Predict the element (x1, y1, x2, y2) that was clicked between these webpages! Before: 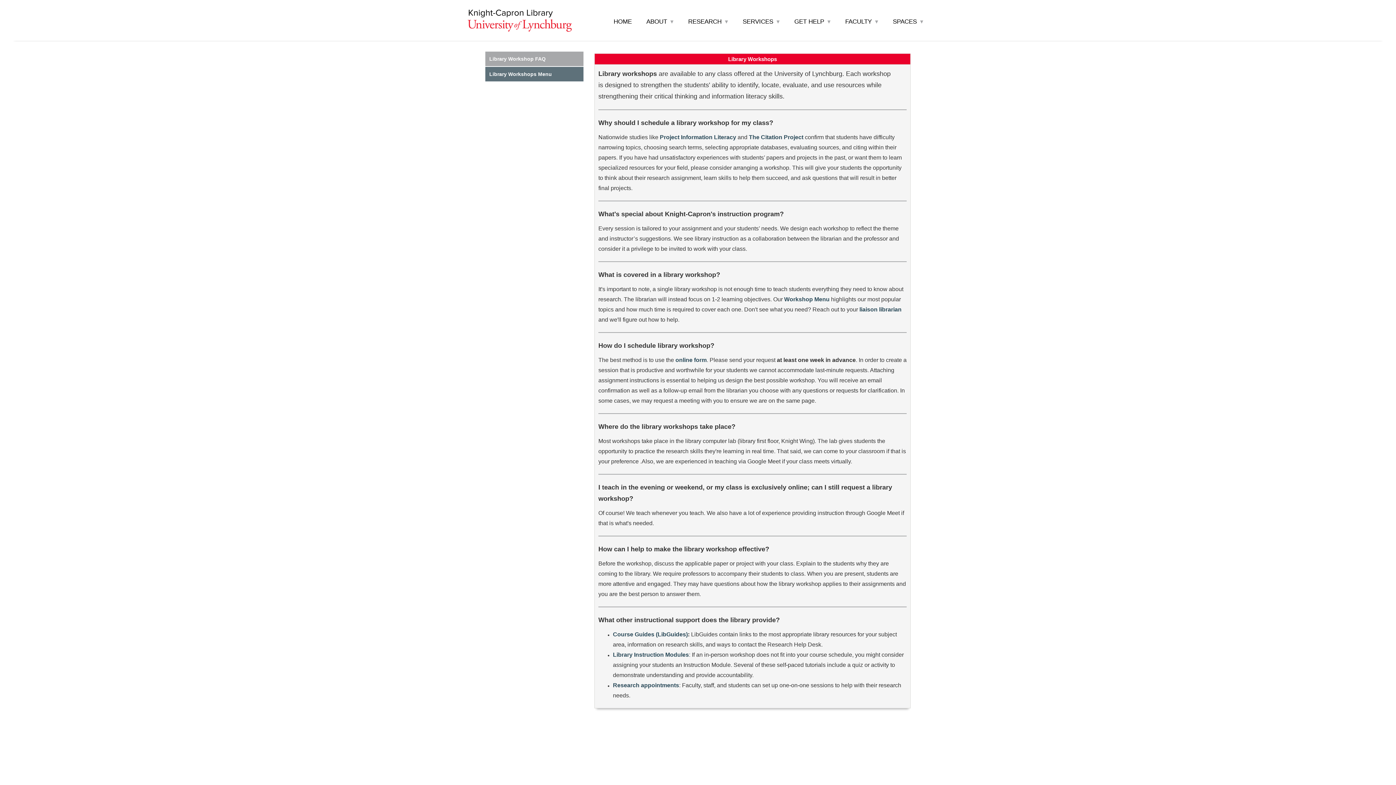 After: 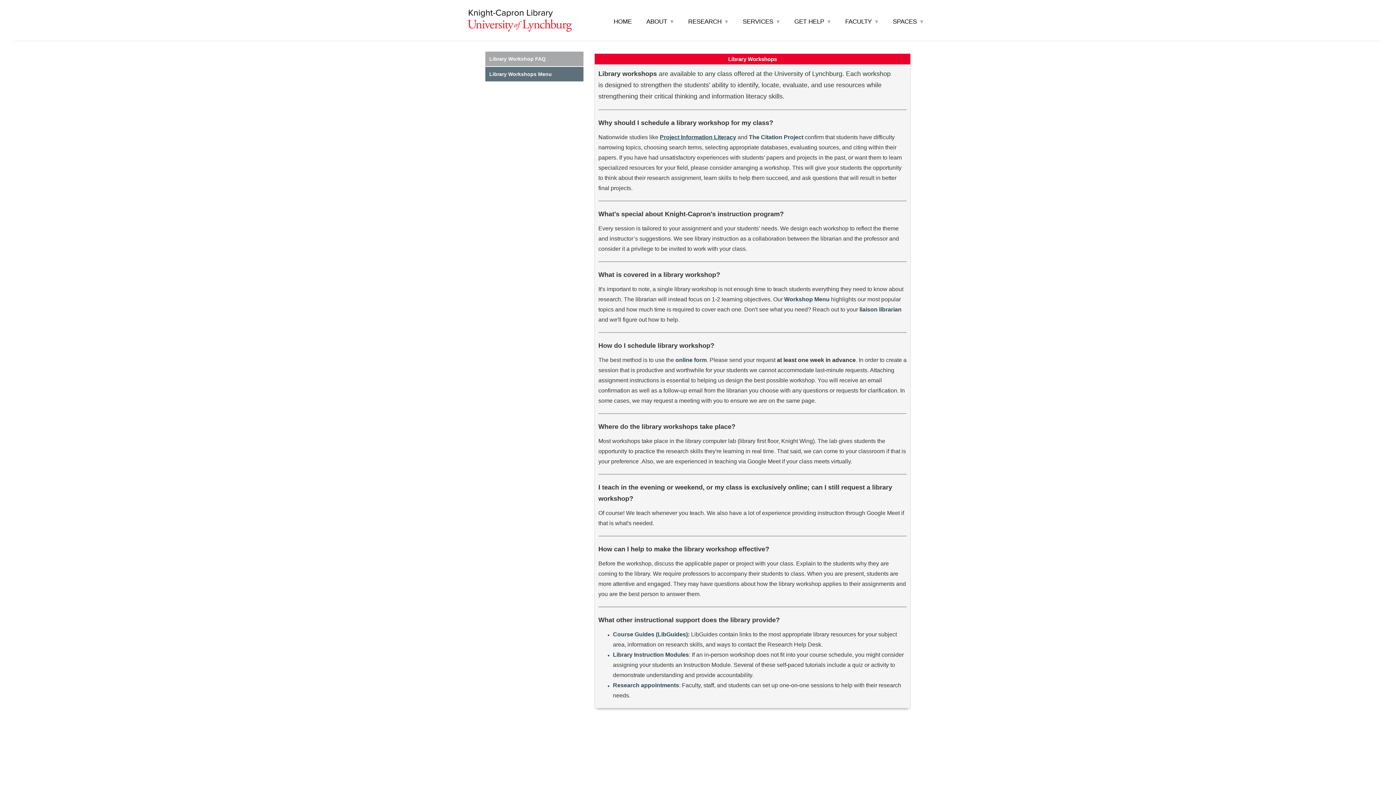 Action: bbox: (660, 134, 736, 140) label: Project Information Literacy